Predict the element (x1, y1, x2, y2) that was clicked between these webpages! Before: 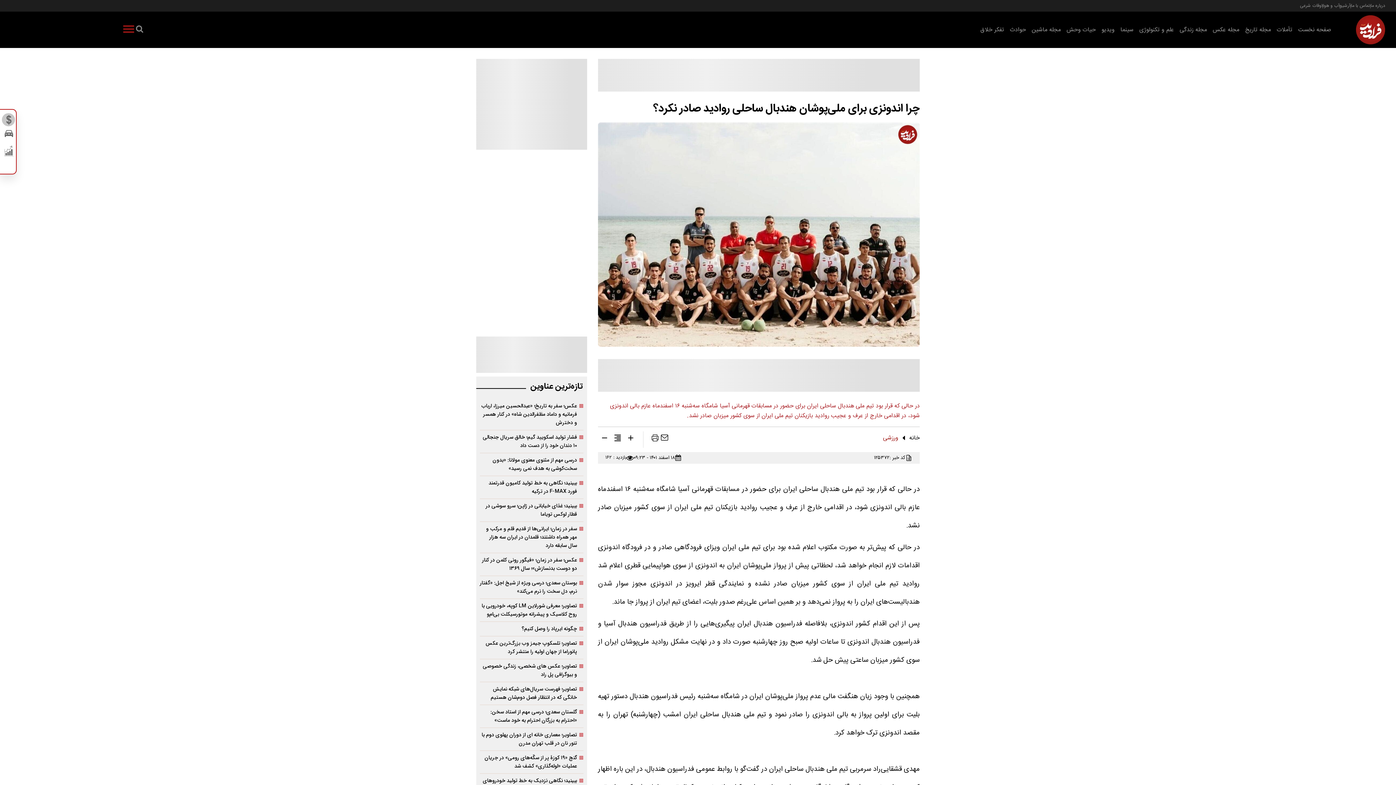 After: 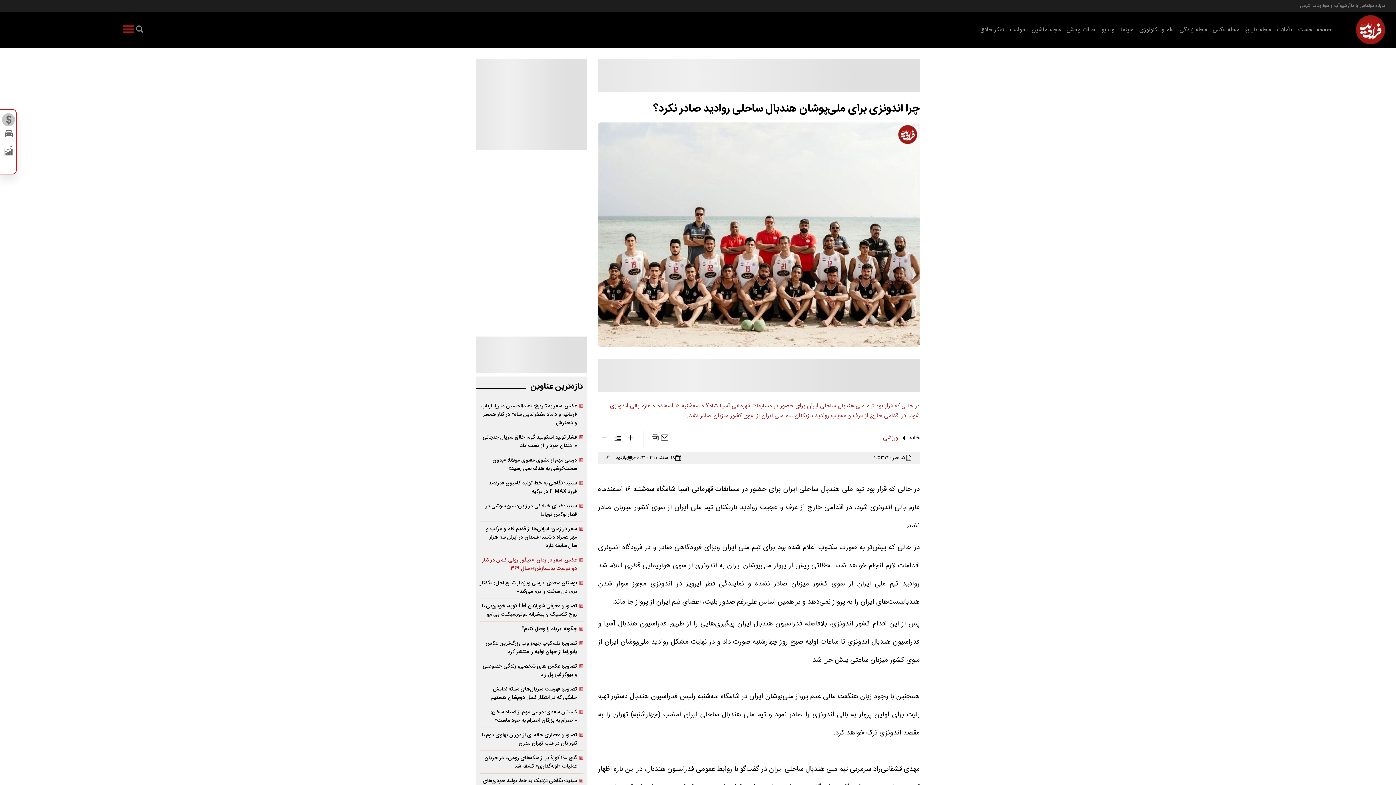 Action: label: عکس؛ سفر در زمان؛ «فیگور رونی کلمن در کنار دو دوست بدنسازش»؛ سال ۱۳۶۹ bbox: (480, 556, 583, 573)